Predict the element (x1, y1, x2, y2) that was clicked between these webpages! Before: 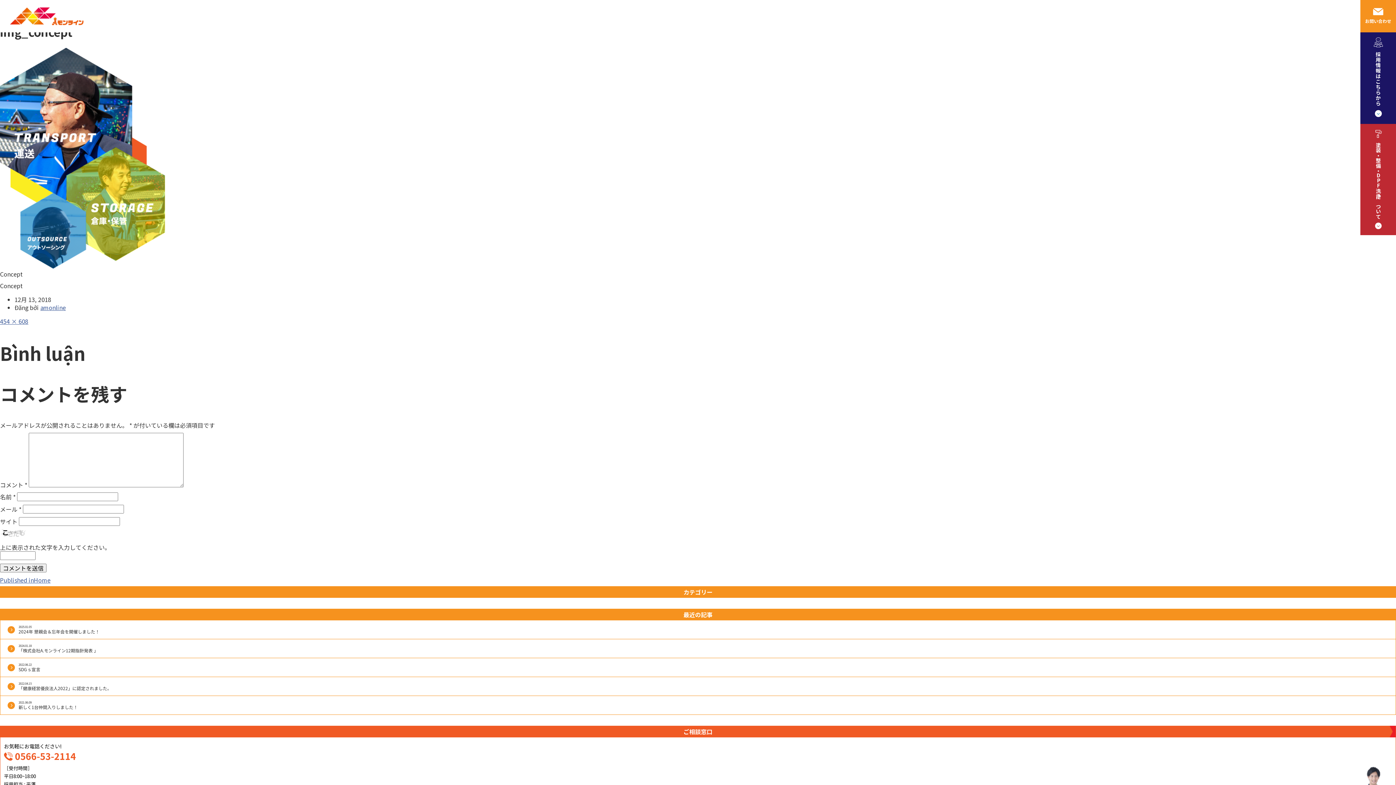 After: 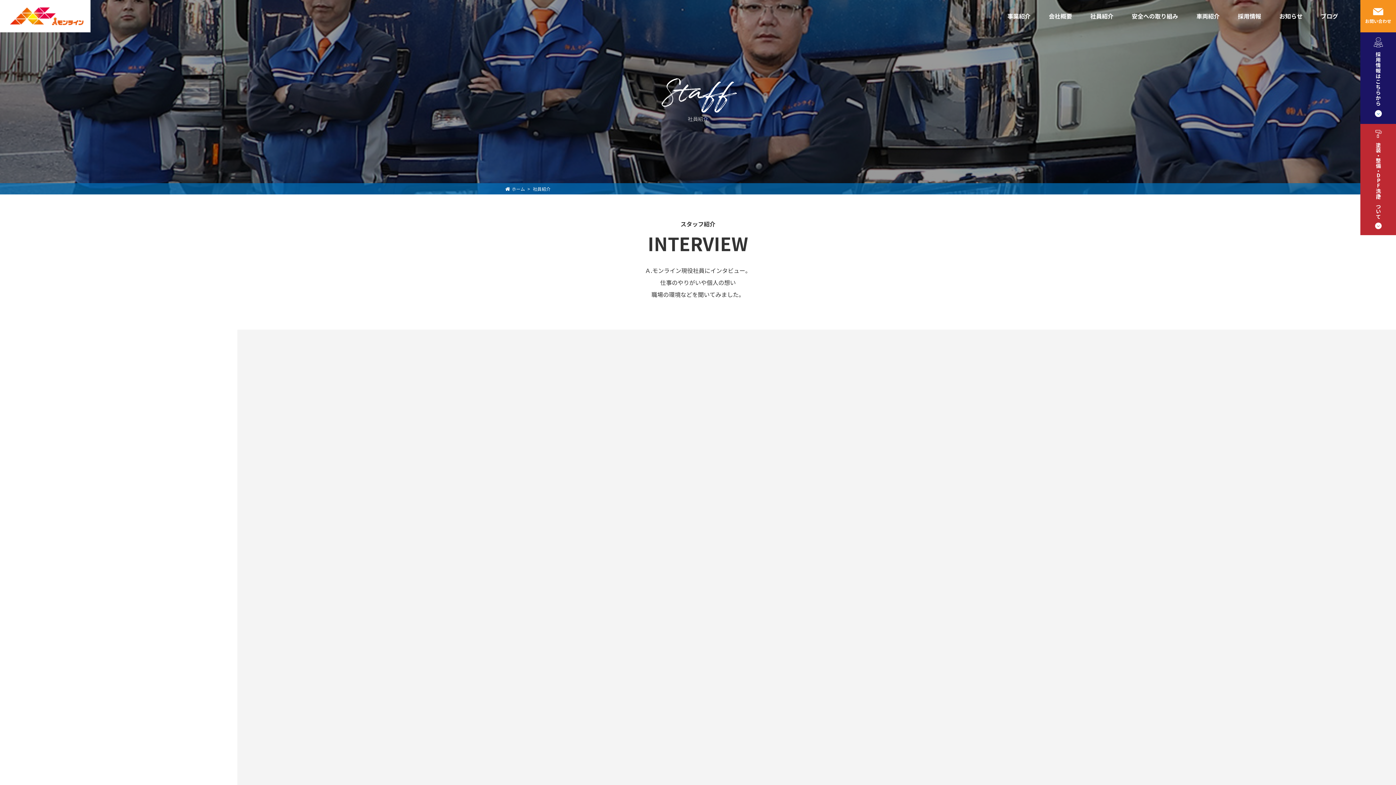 Action: label: 社員紹介 bbox: (1090, 0, 1113, 32)